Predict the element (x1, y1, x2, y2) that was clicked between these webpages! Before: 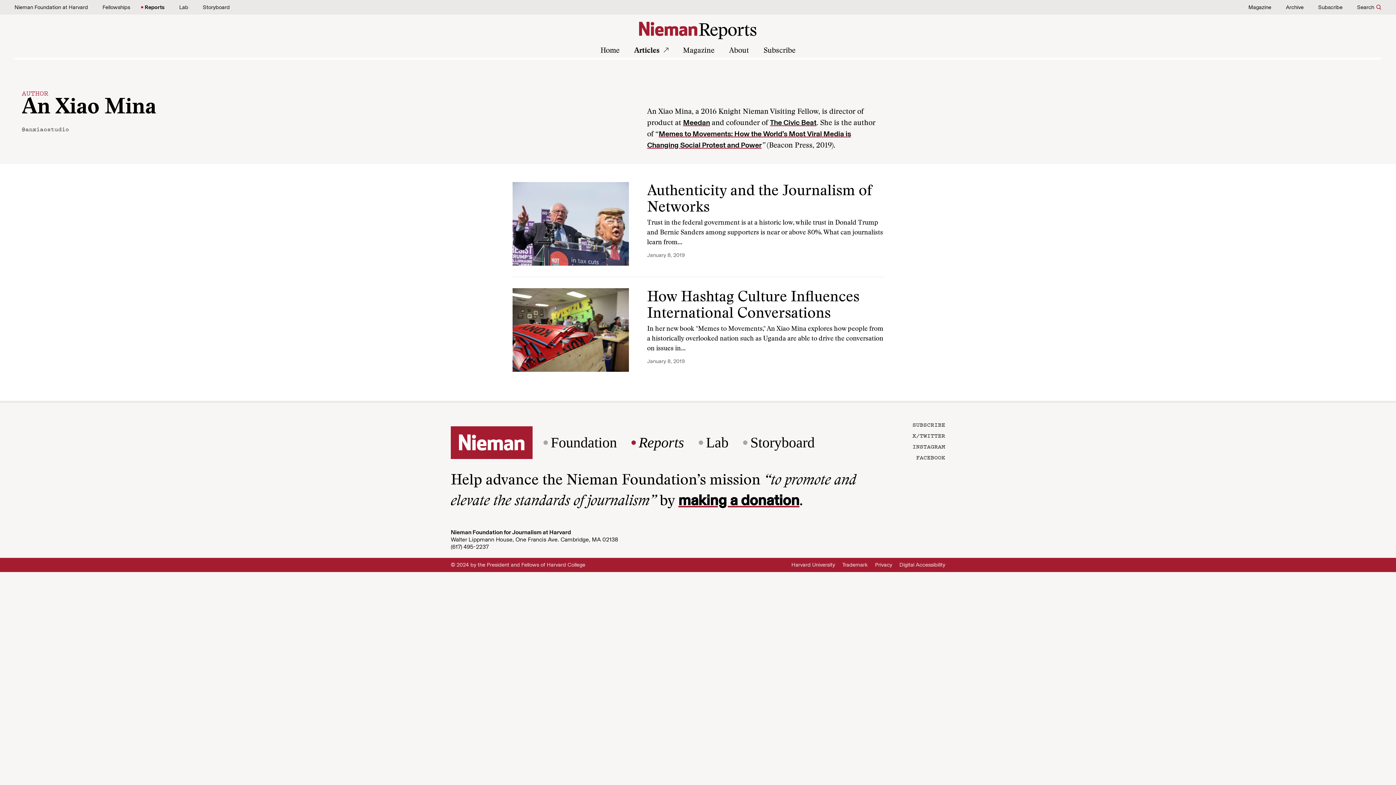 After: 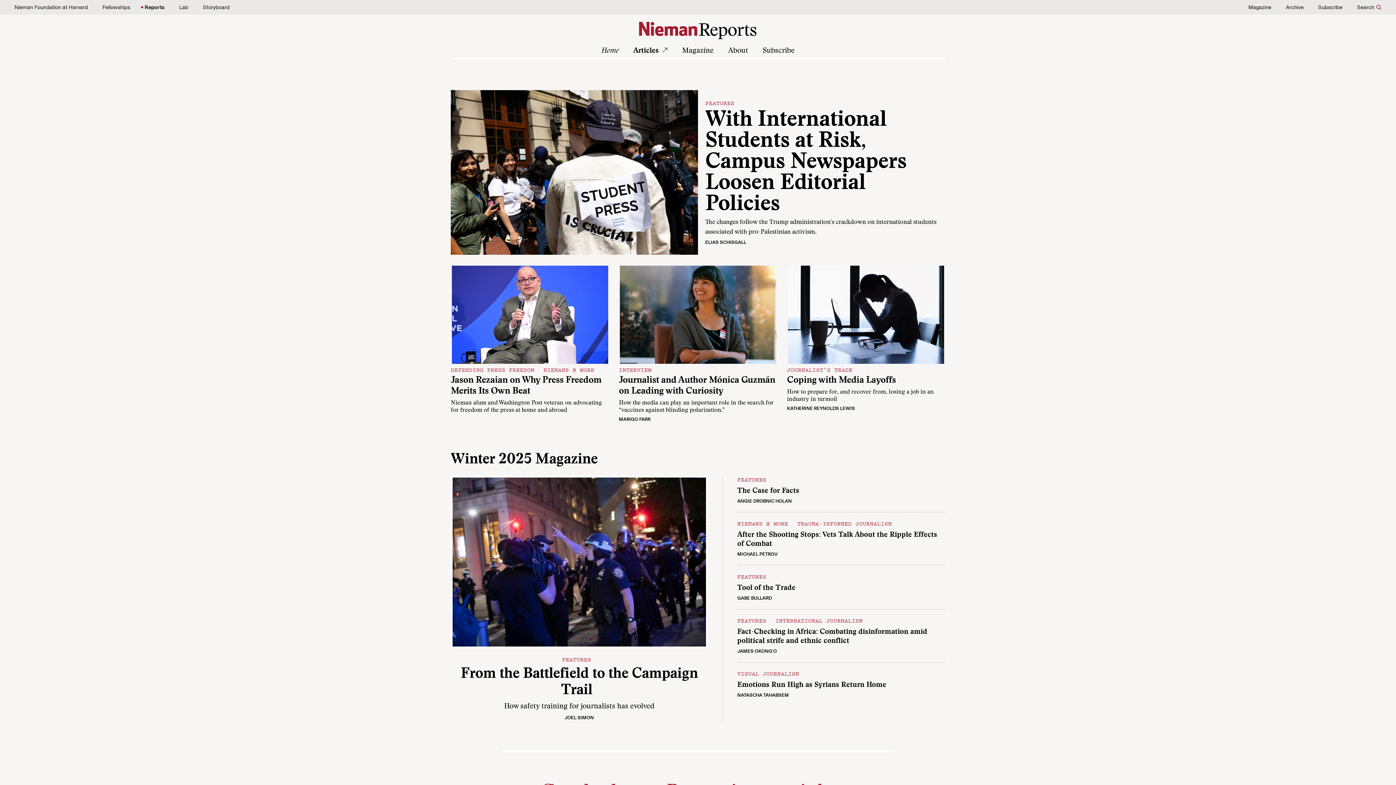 Action: label: Home bbox: (600, 47, 619, 54)